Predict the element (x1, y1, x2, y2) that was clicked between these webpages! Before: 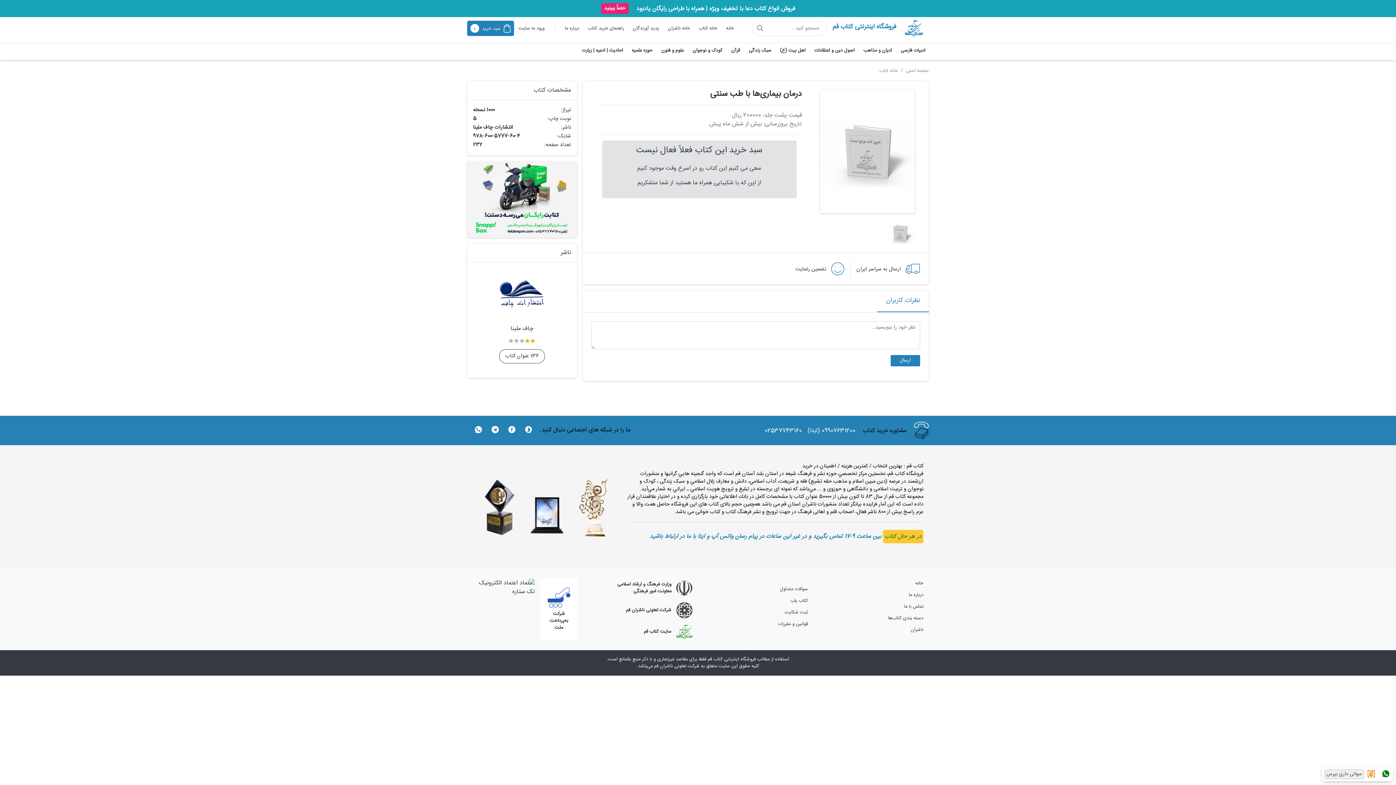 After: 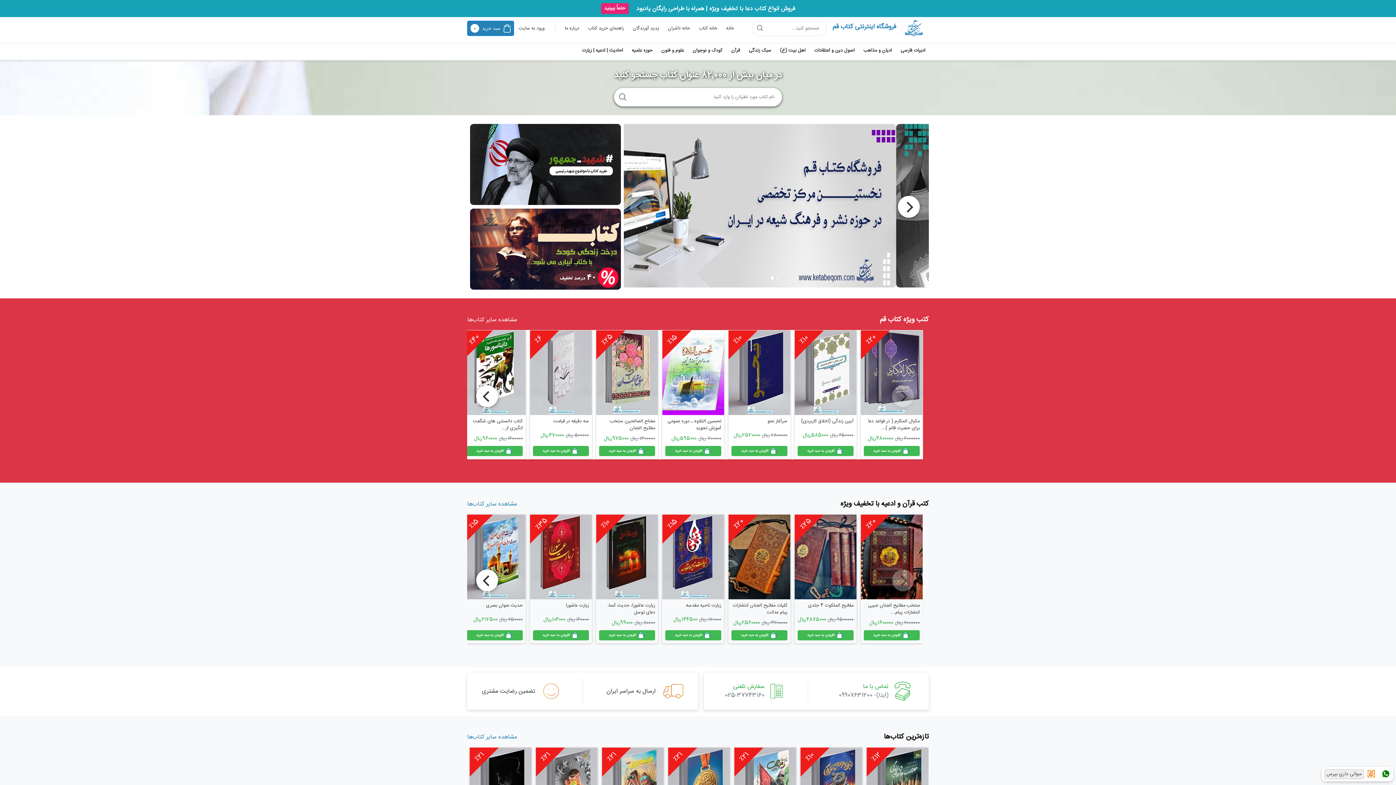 Action: bbox: (467, 194, 576, 204)